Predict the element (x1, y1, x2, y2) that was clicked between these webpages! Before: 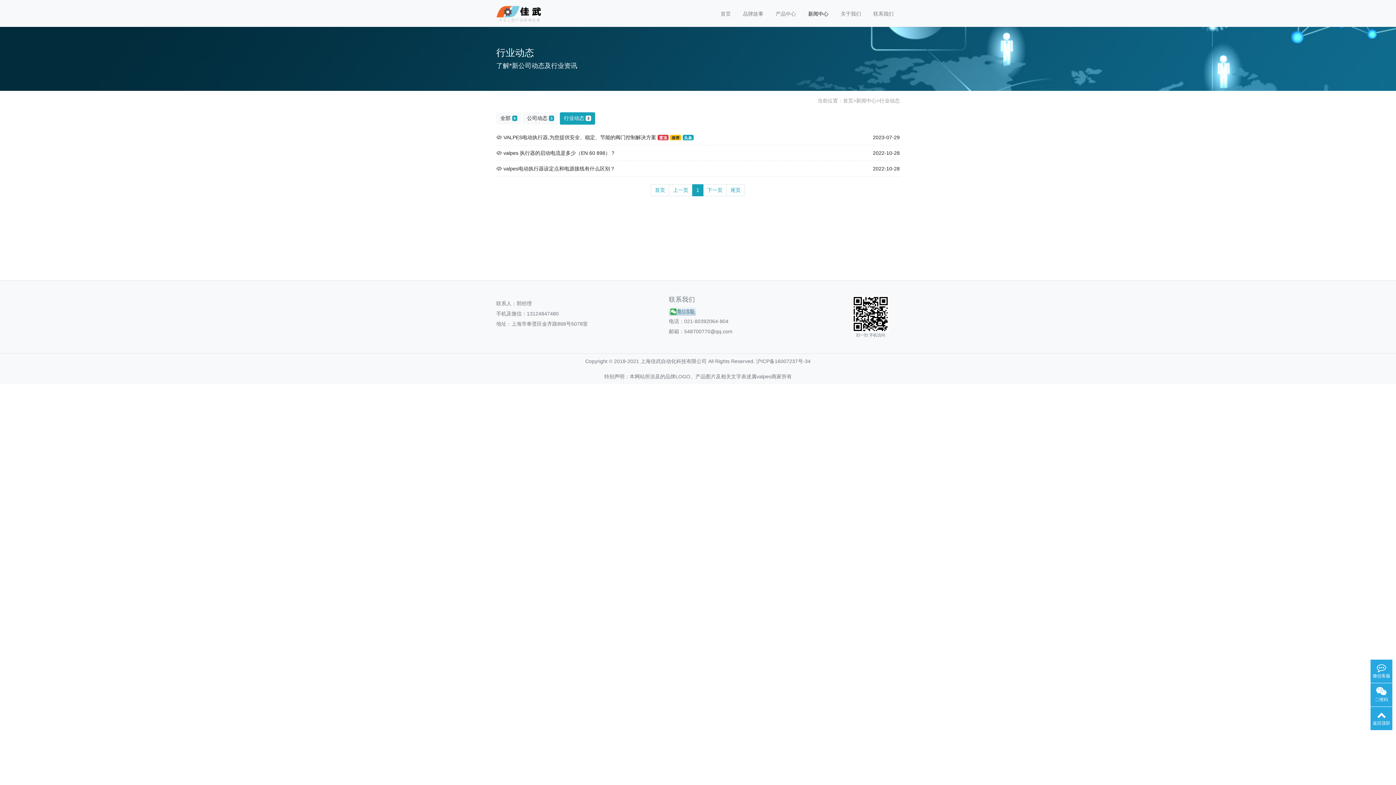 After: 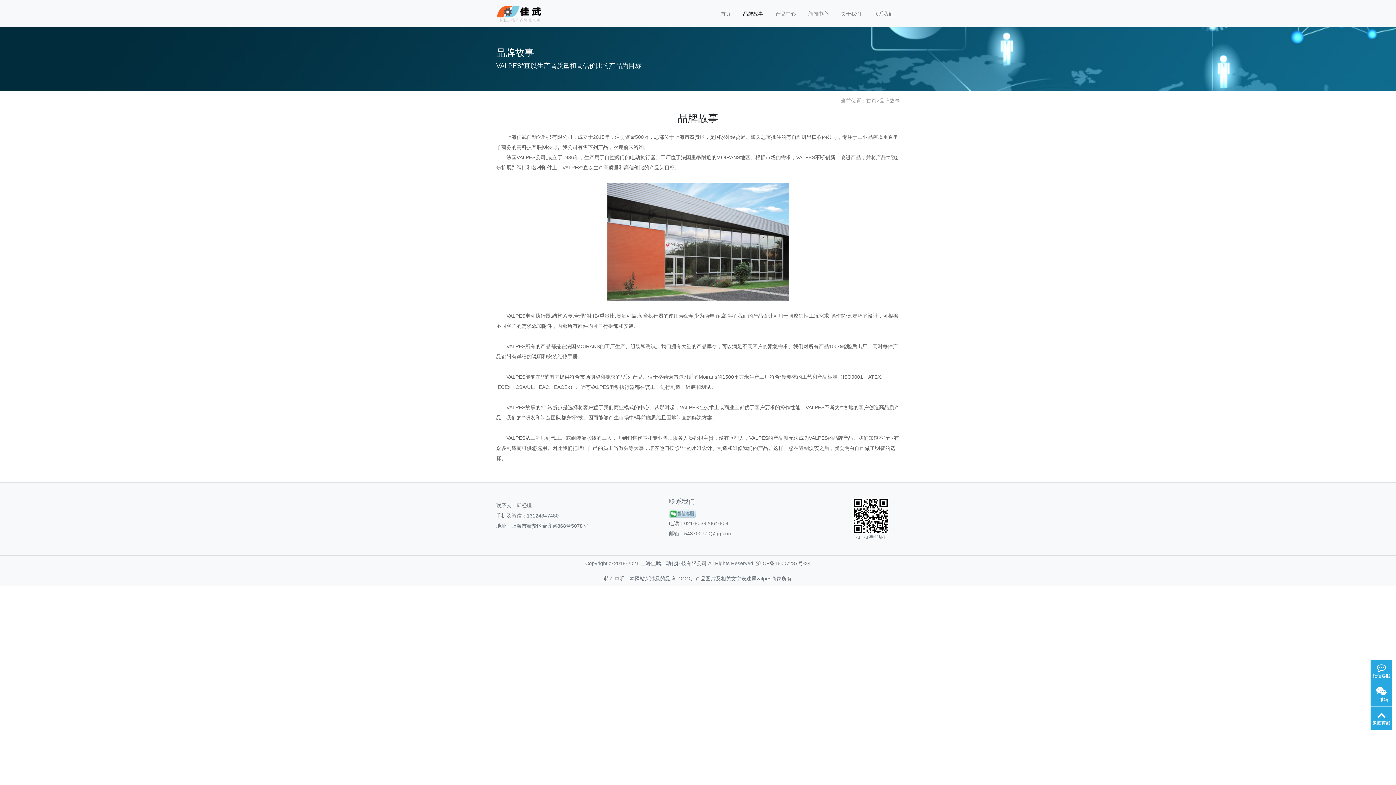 Action: bbox: (737, 7, 769, 20) label: 品牌故事